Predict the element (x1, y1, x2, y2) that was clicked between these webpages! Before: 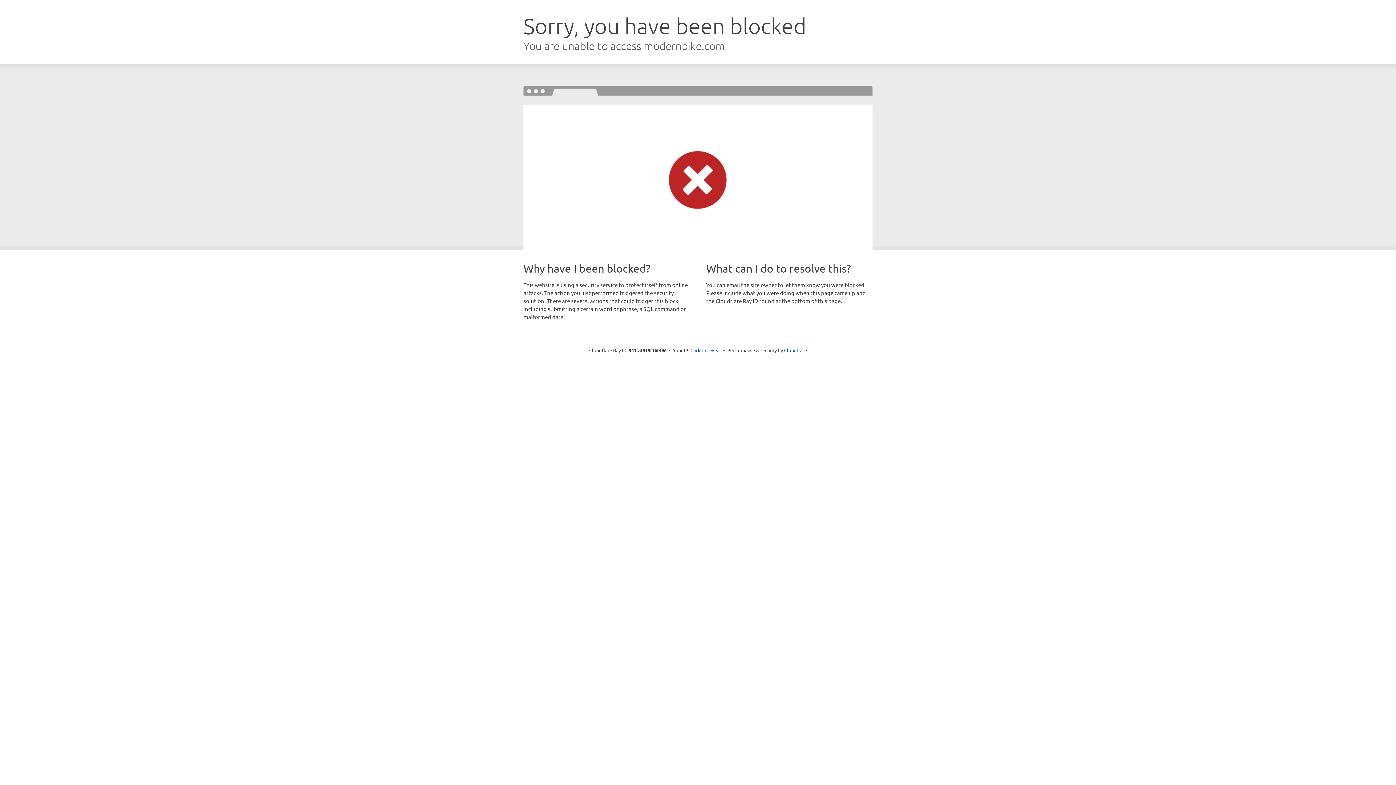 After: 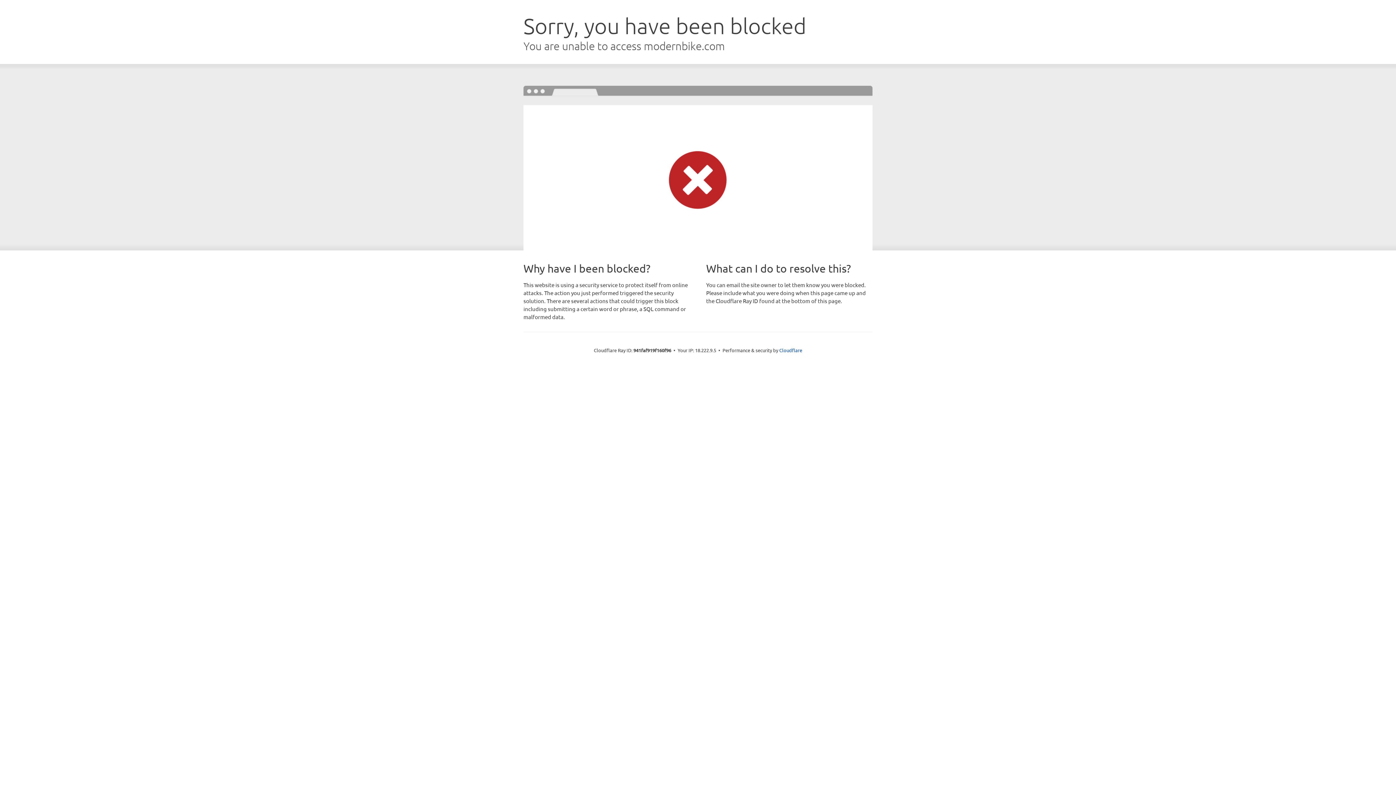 Action: label: Click to reveal bbox: (690, 346, 721, 353)